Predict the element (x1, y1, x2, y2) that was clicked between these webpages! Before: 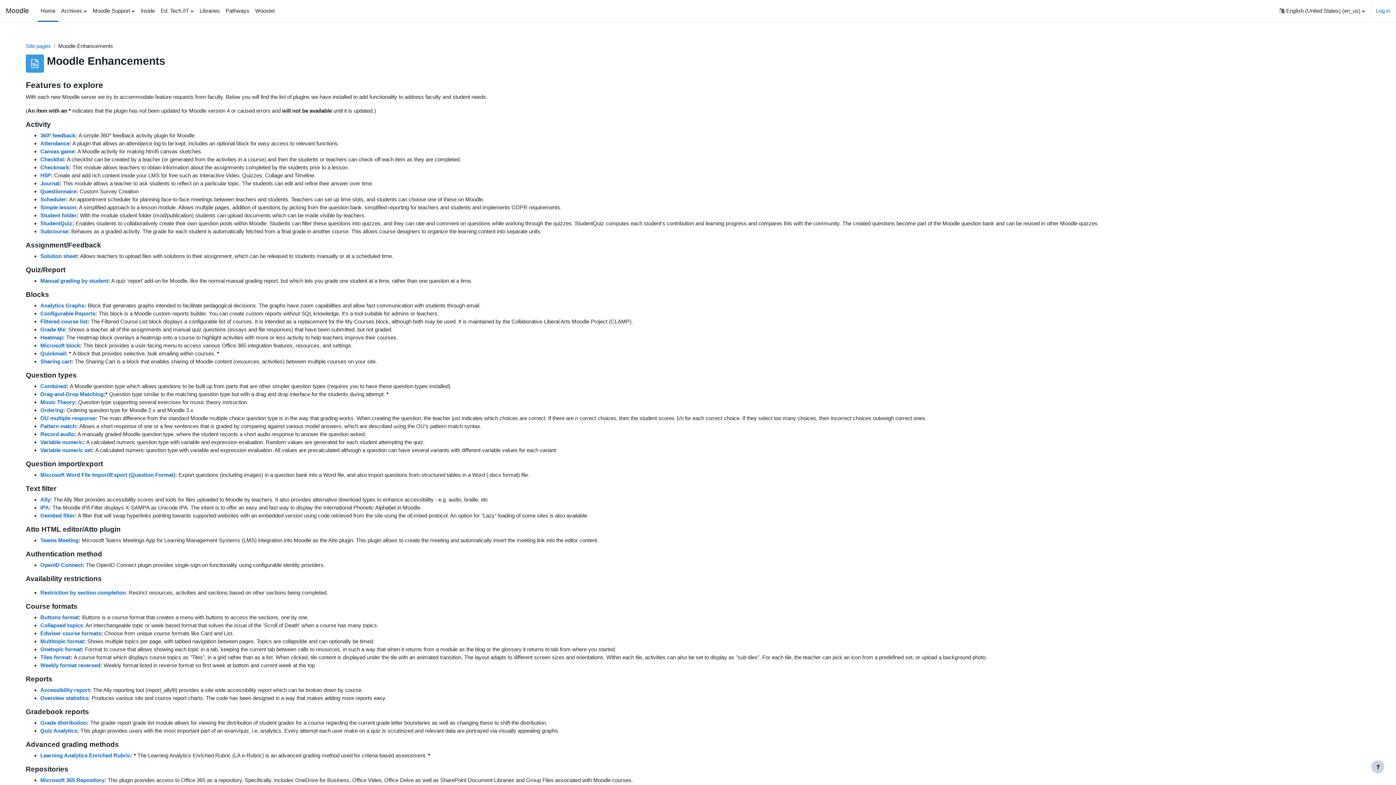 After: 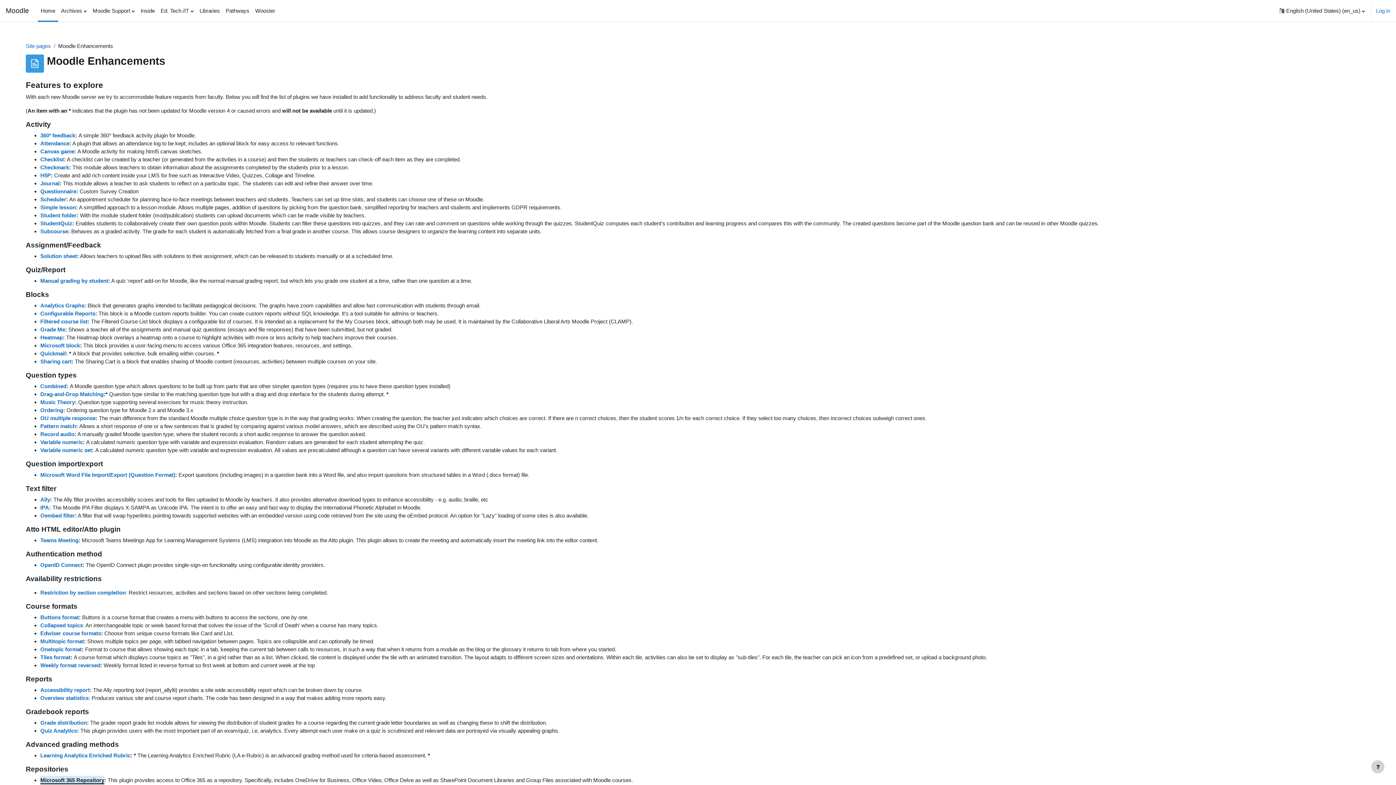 Action: bbox: (40, 777, 104, 783) label: Microsoft 365 Repository